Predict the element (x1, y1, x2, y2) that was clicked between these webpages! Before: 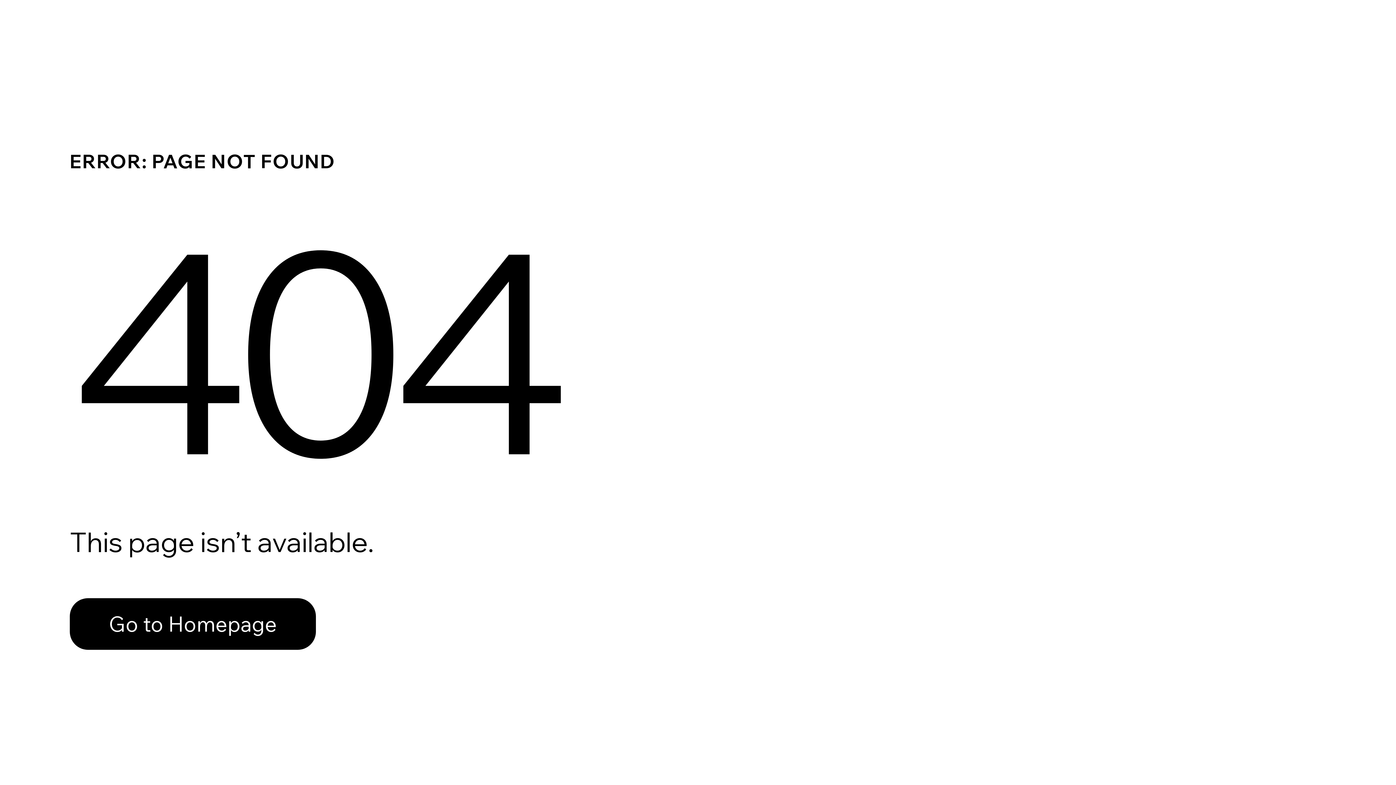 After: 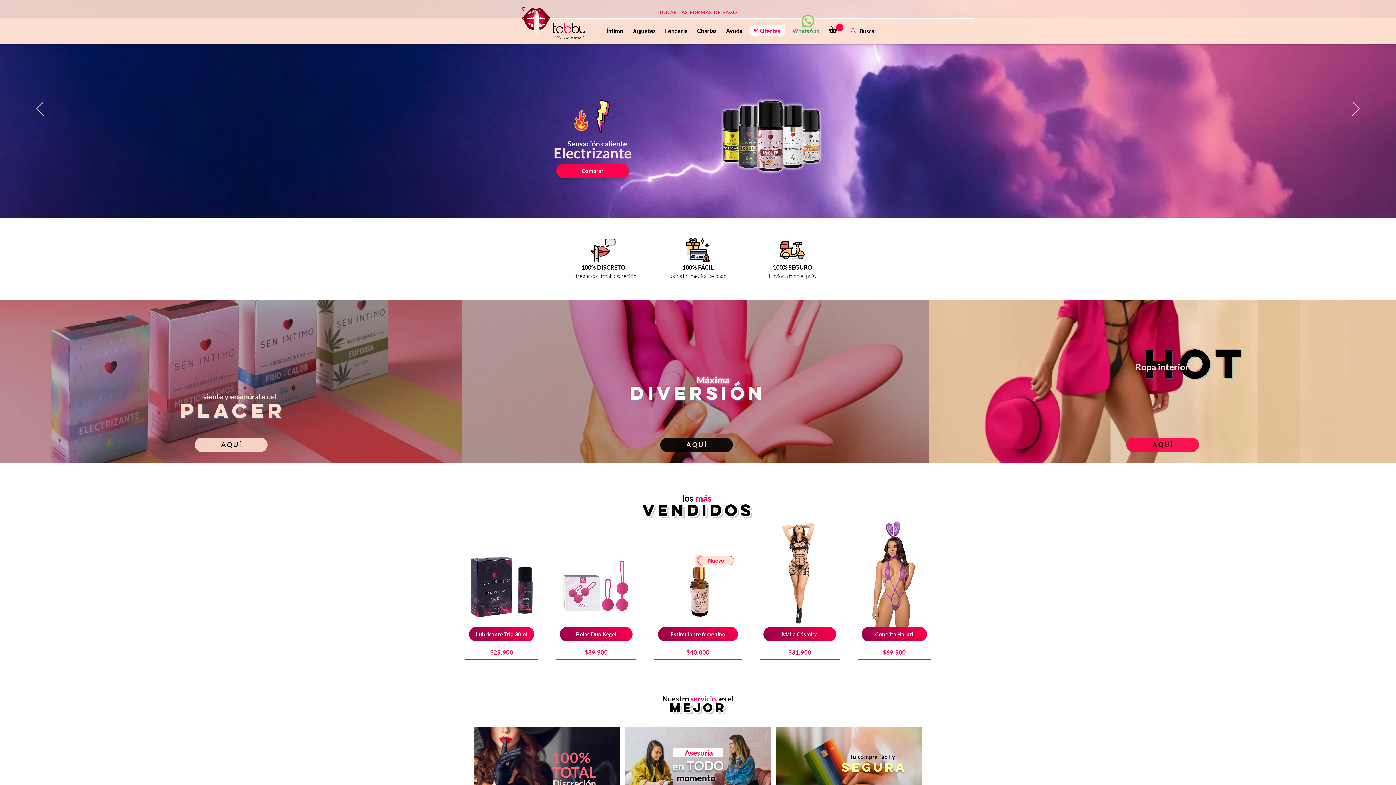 Action: bbox: (69, 582, 768, 659) label: Go to Homepage